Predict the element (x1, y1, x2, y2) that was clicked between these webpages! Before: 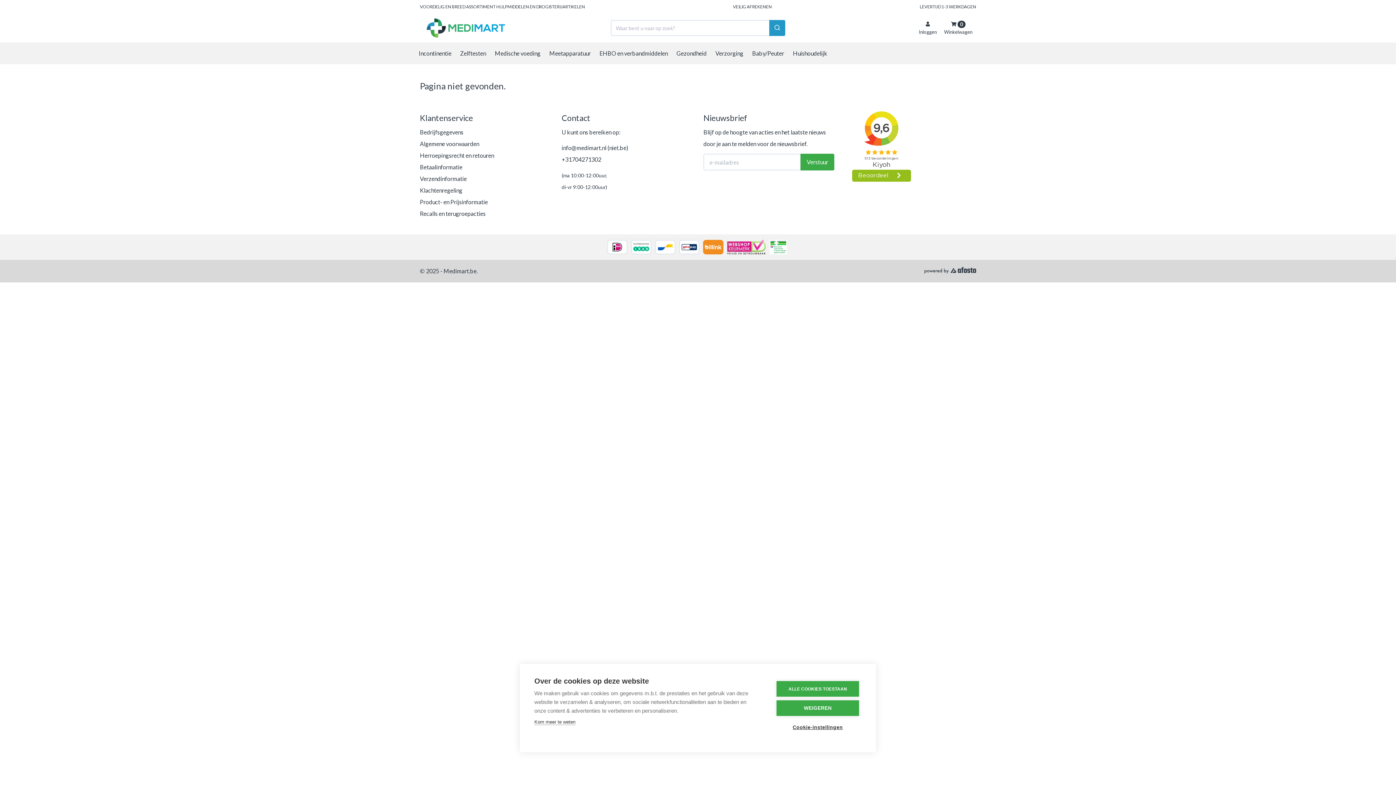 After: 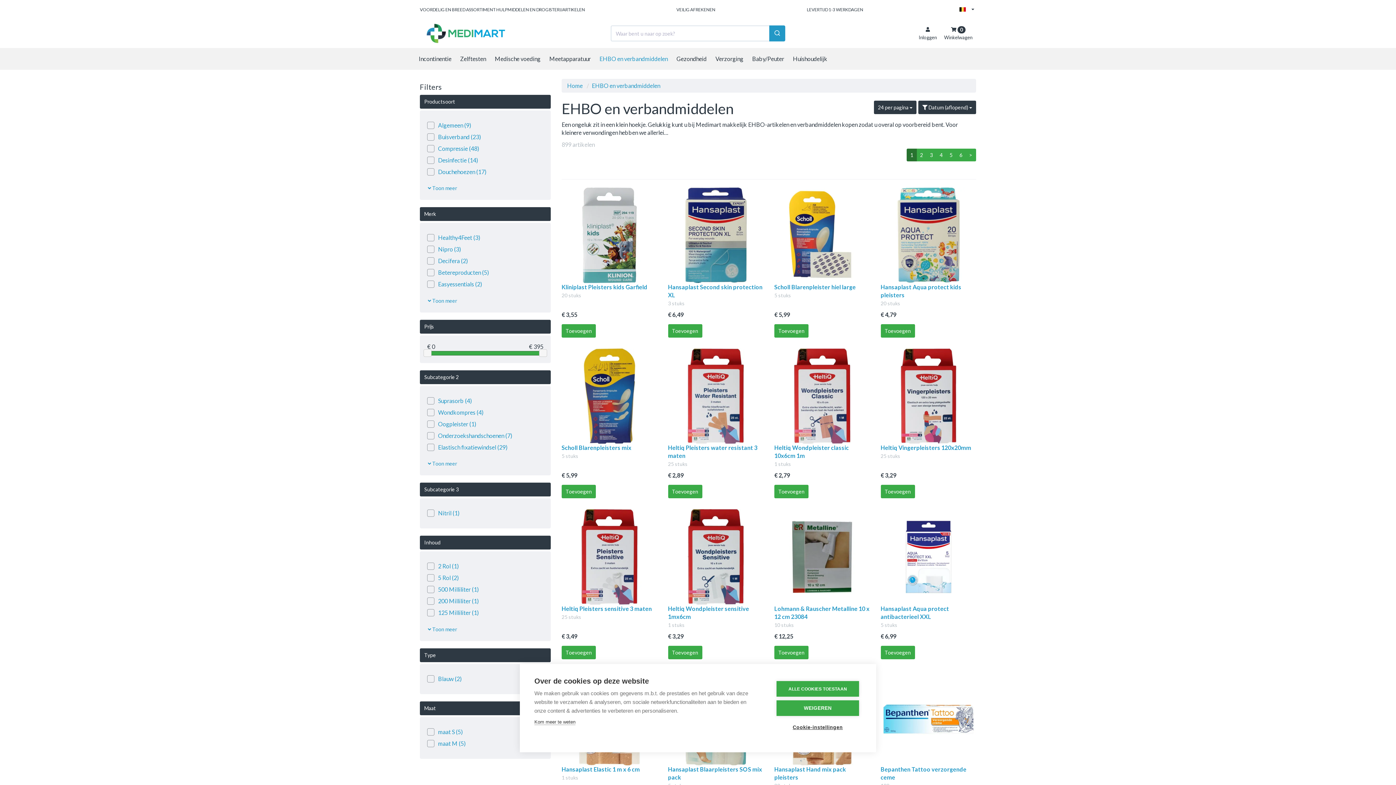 Action: label: EHBO en verbandmiddelen bbox: (595, 42, 672, 64)